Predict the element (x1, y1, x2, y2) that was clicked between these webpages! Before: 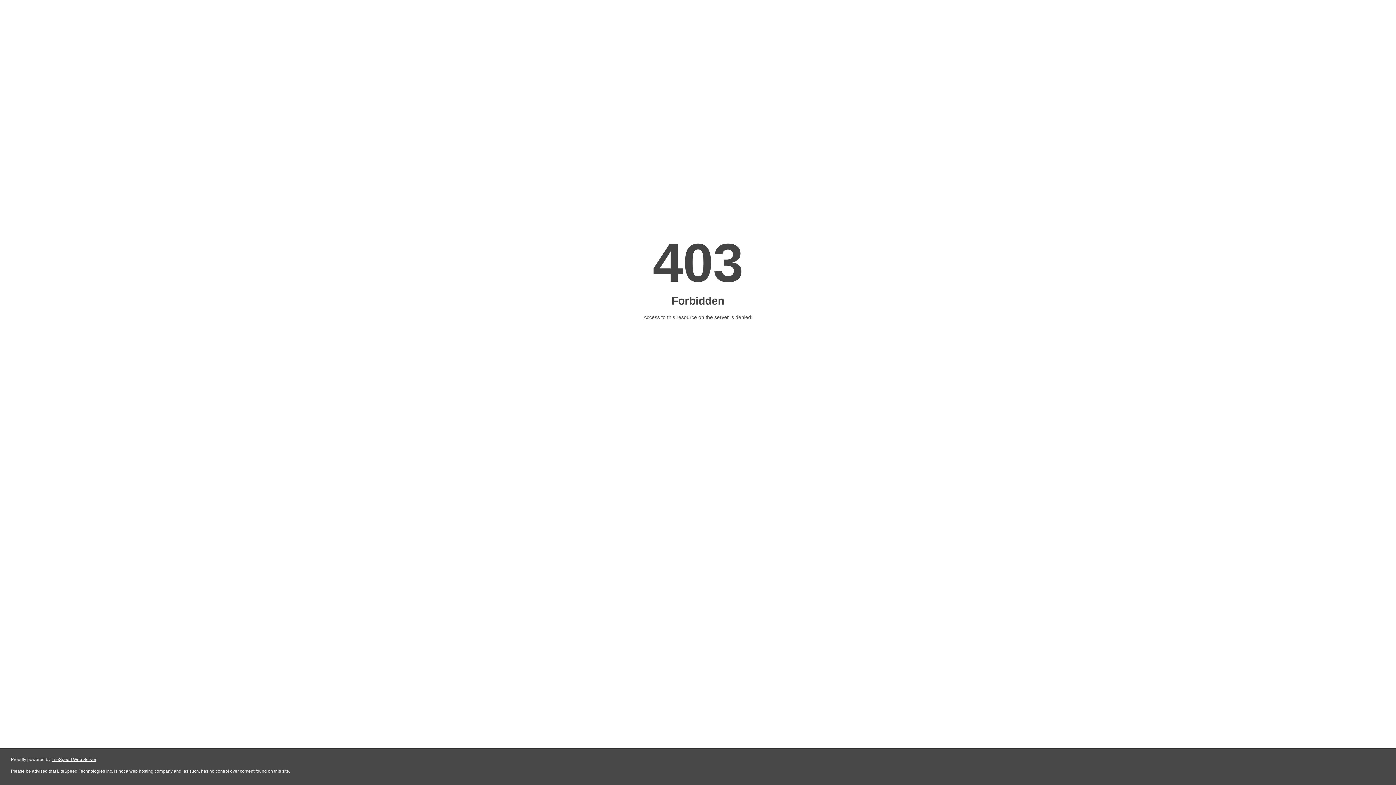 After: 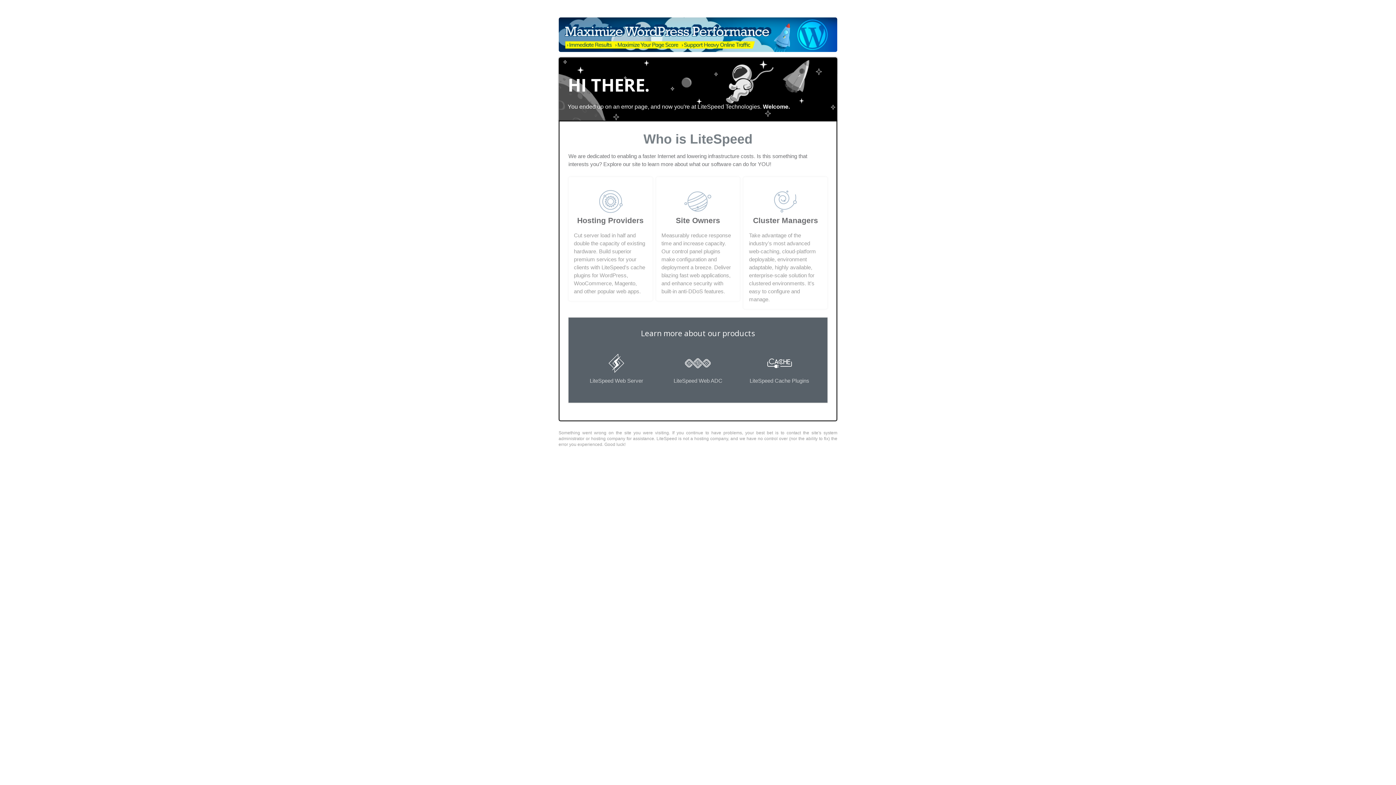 Action: bbox: (51, 757, 96, 762) label: LiteSpeed Web Server